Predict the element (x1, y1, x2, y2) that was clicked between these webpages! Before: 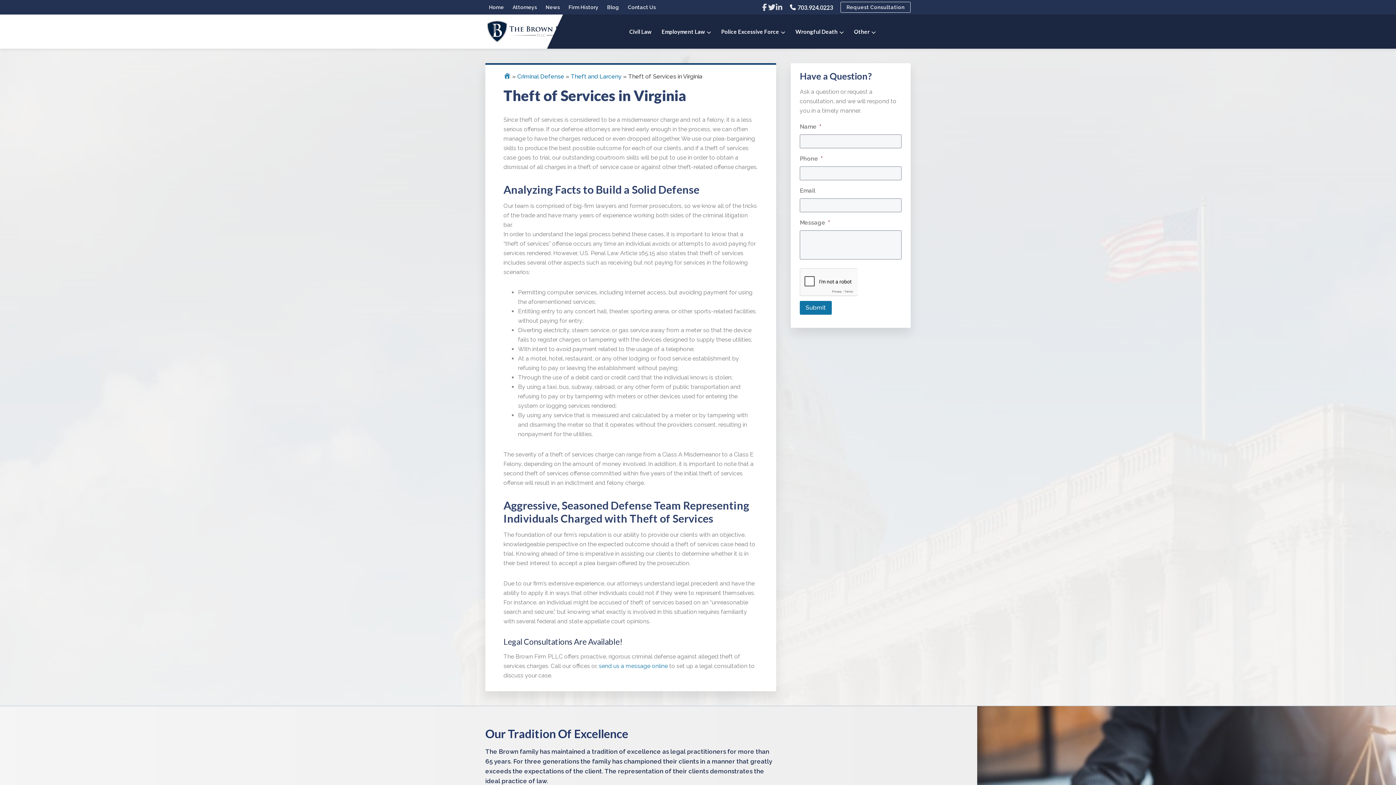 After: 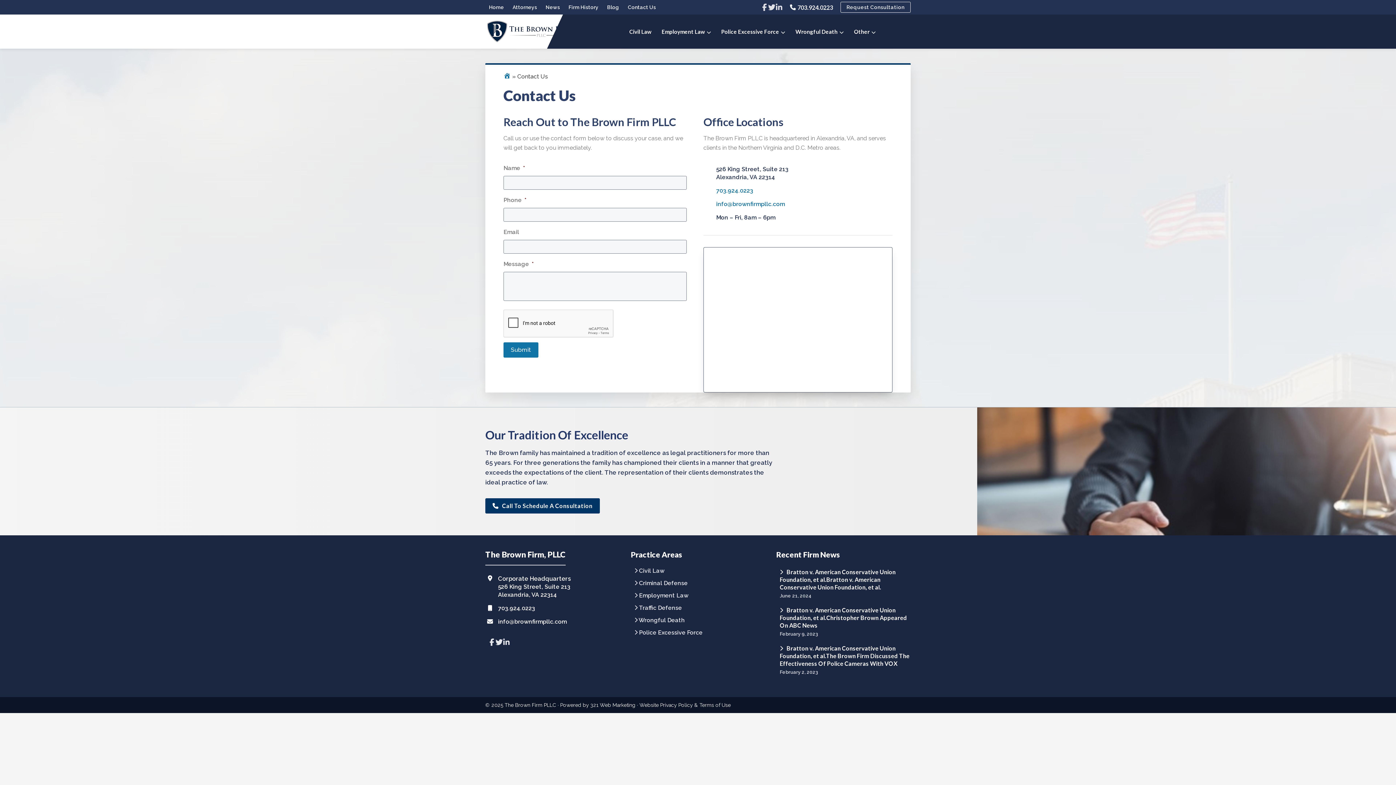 Action: bbox: (598, 662, 668, 669) label: send us a message online